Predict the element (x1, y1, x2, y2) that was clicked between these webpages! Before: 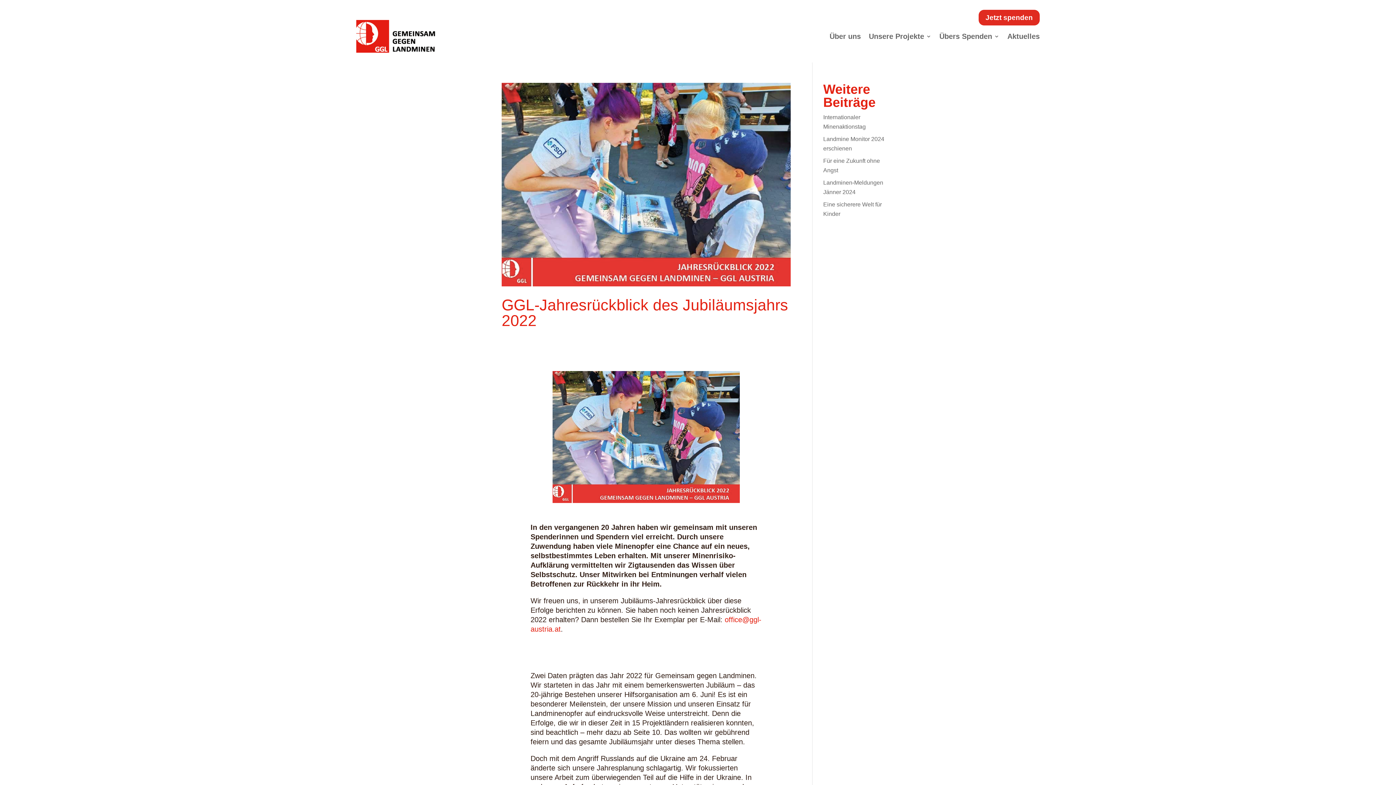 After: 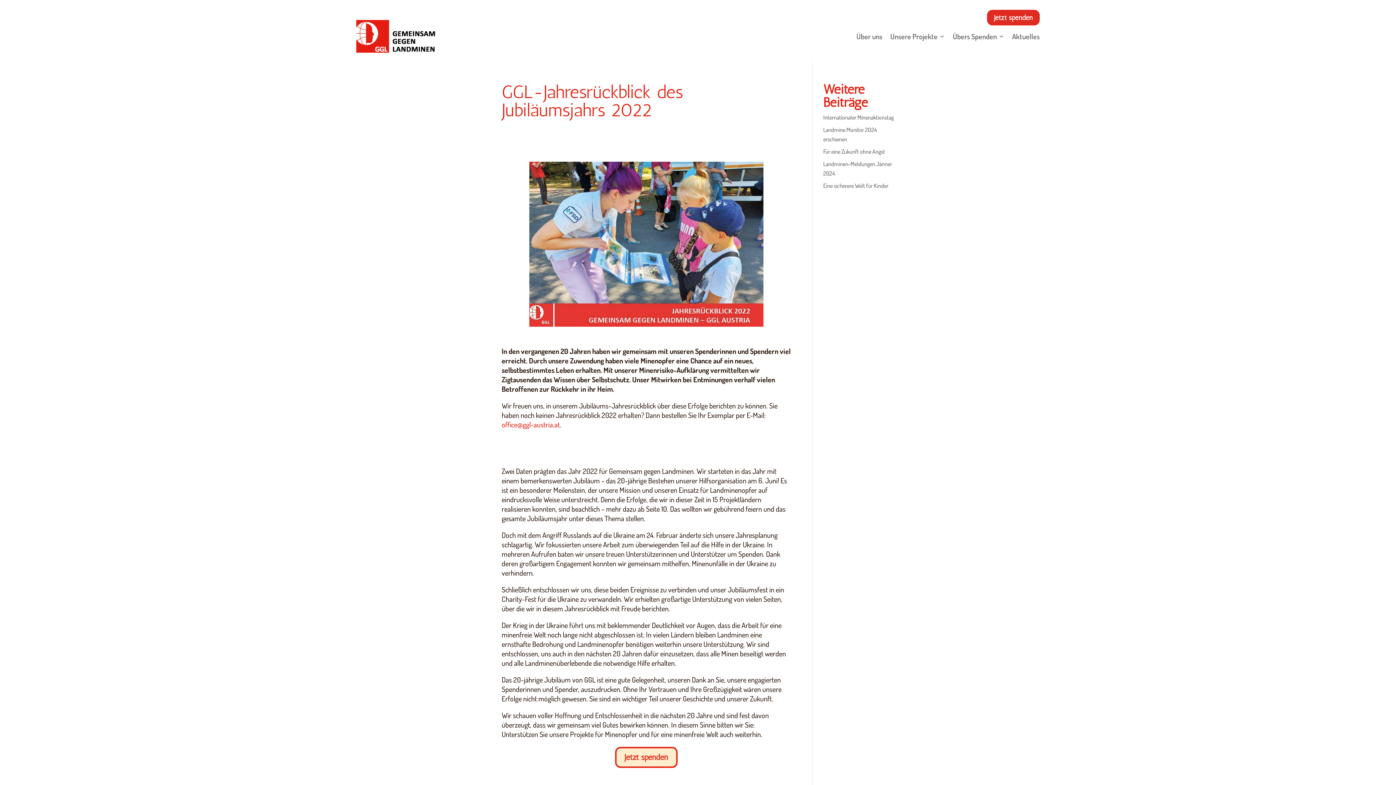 Action: bbox: (501, 82, 790, 286)